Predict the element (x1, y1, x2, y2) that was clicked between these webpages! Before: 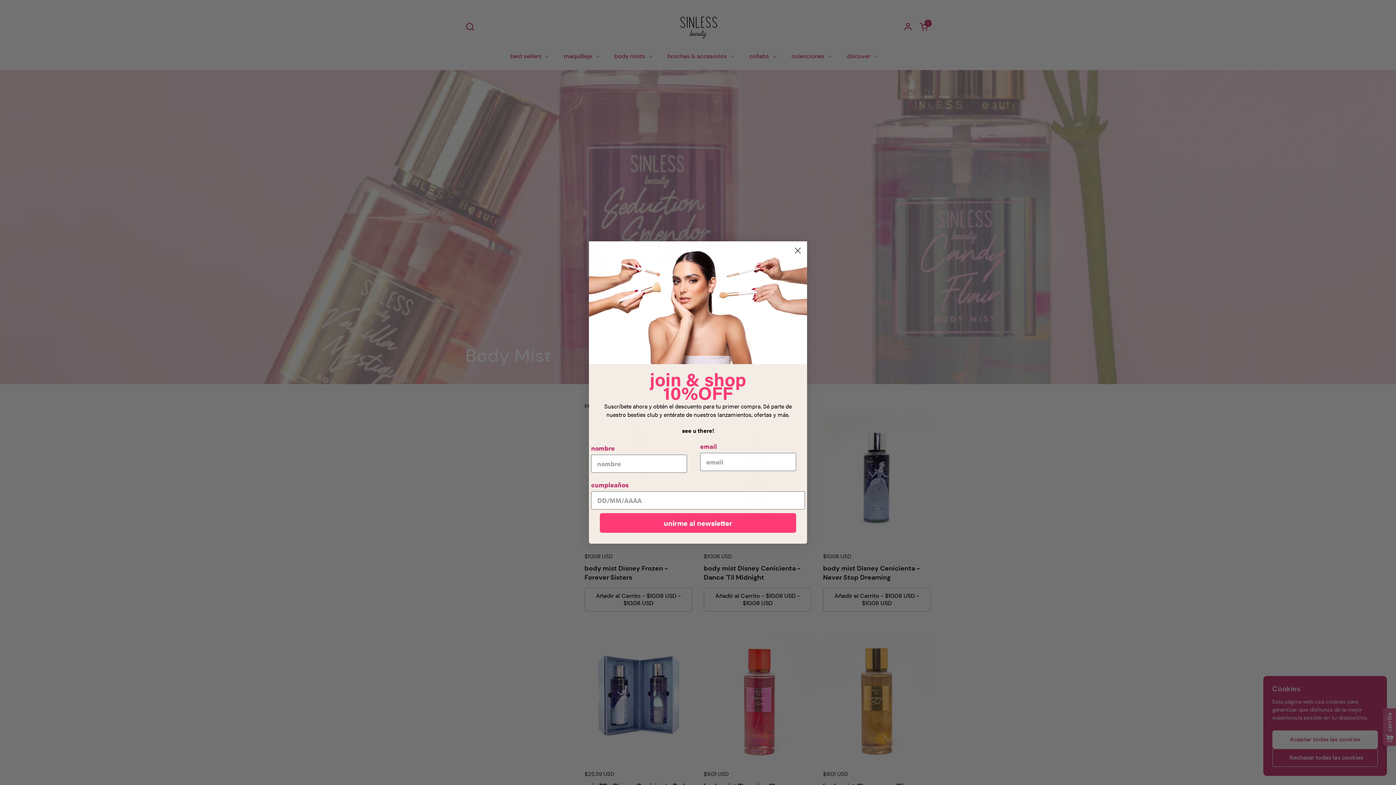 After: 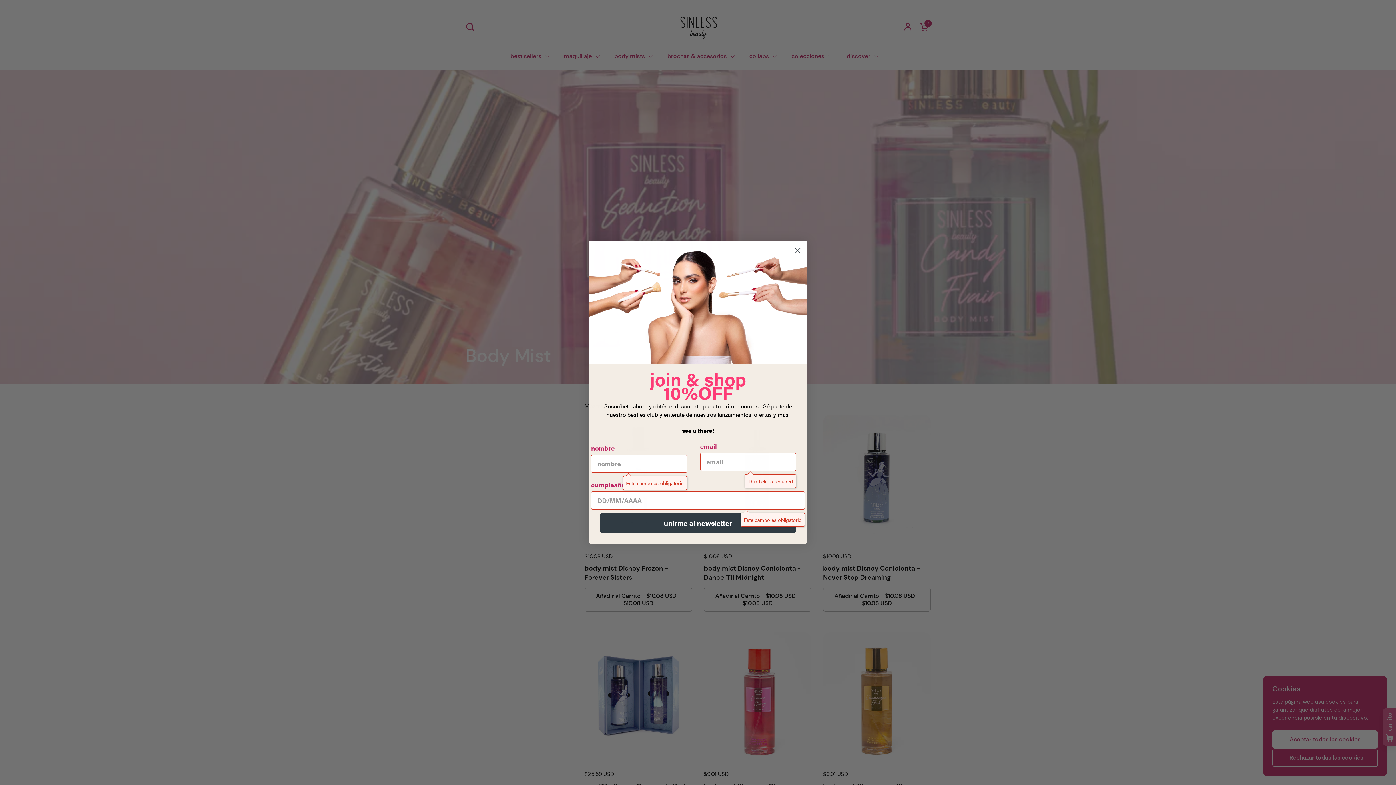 Action: bbox: (600, 513, 796, 533) label: unirme al newsletter